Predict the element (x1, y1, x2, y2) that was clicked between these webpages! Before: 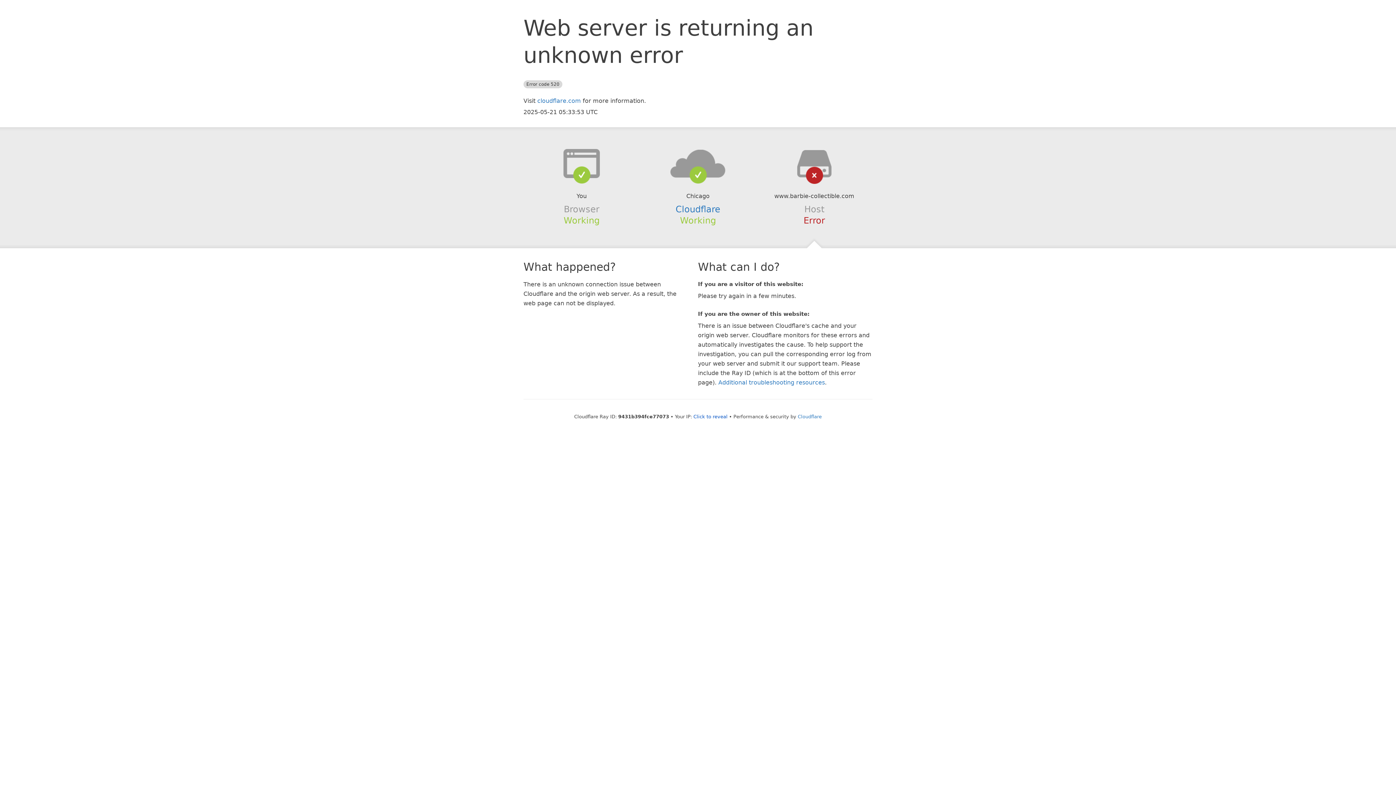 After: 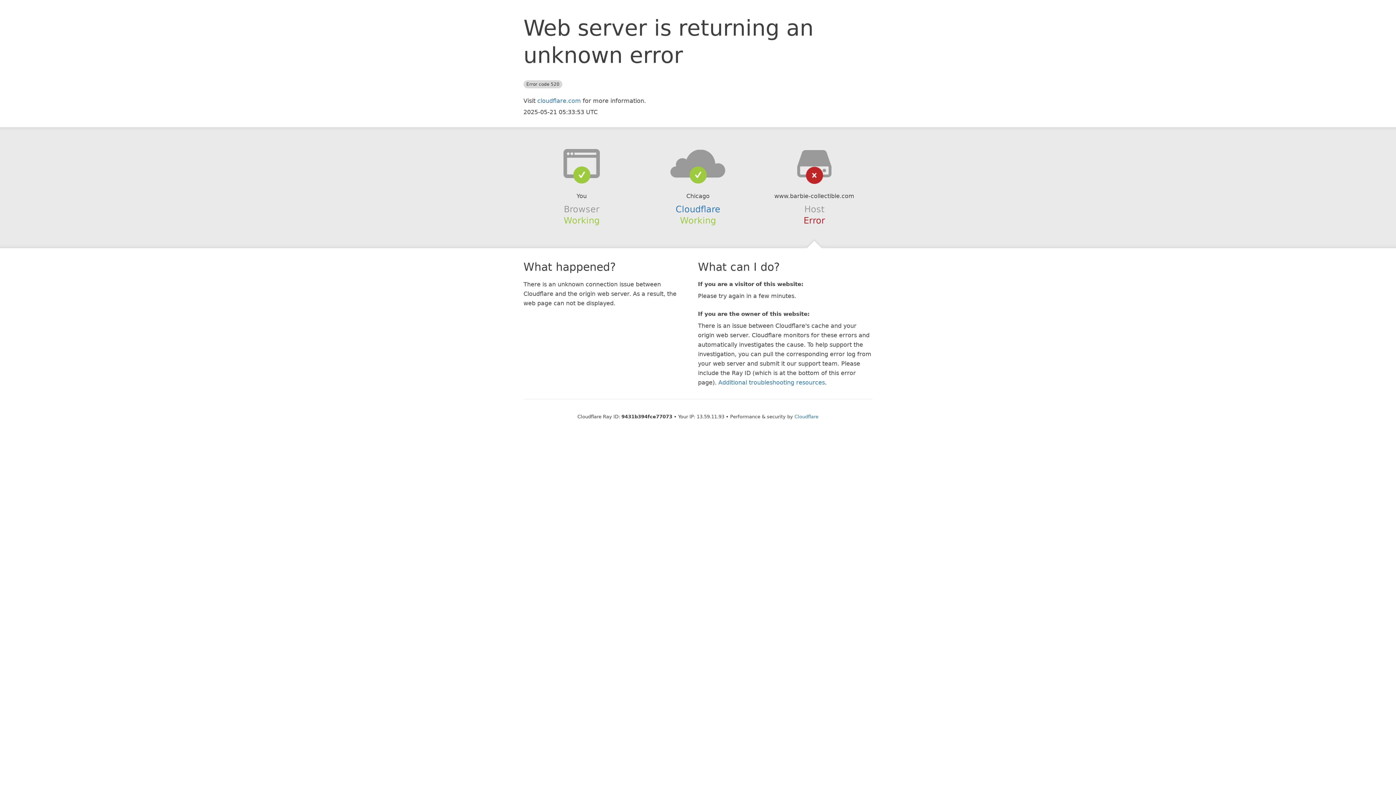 Action: label: Click to reveal bbox: (693, 414, 727, 419)